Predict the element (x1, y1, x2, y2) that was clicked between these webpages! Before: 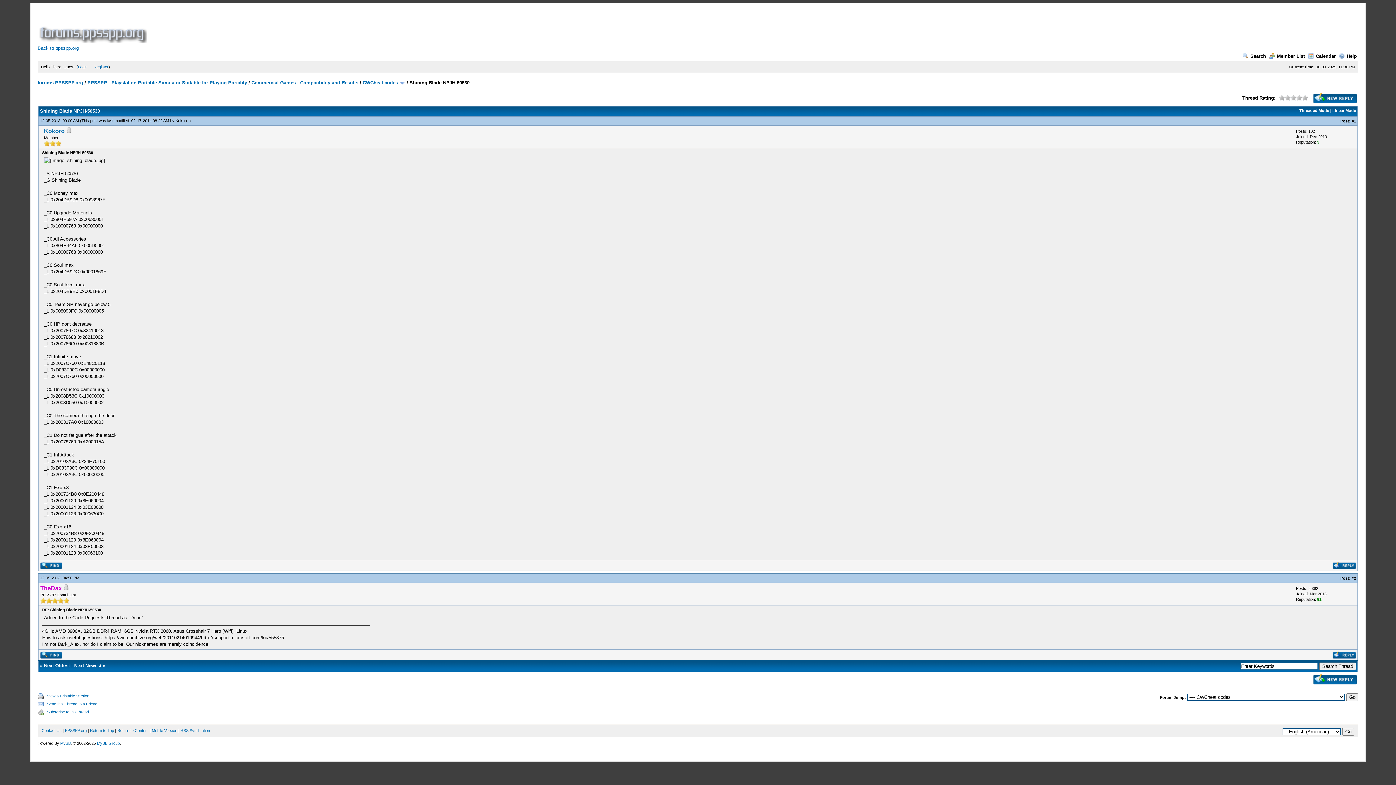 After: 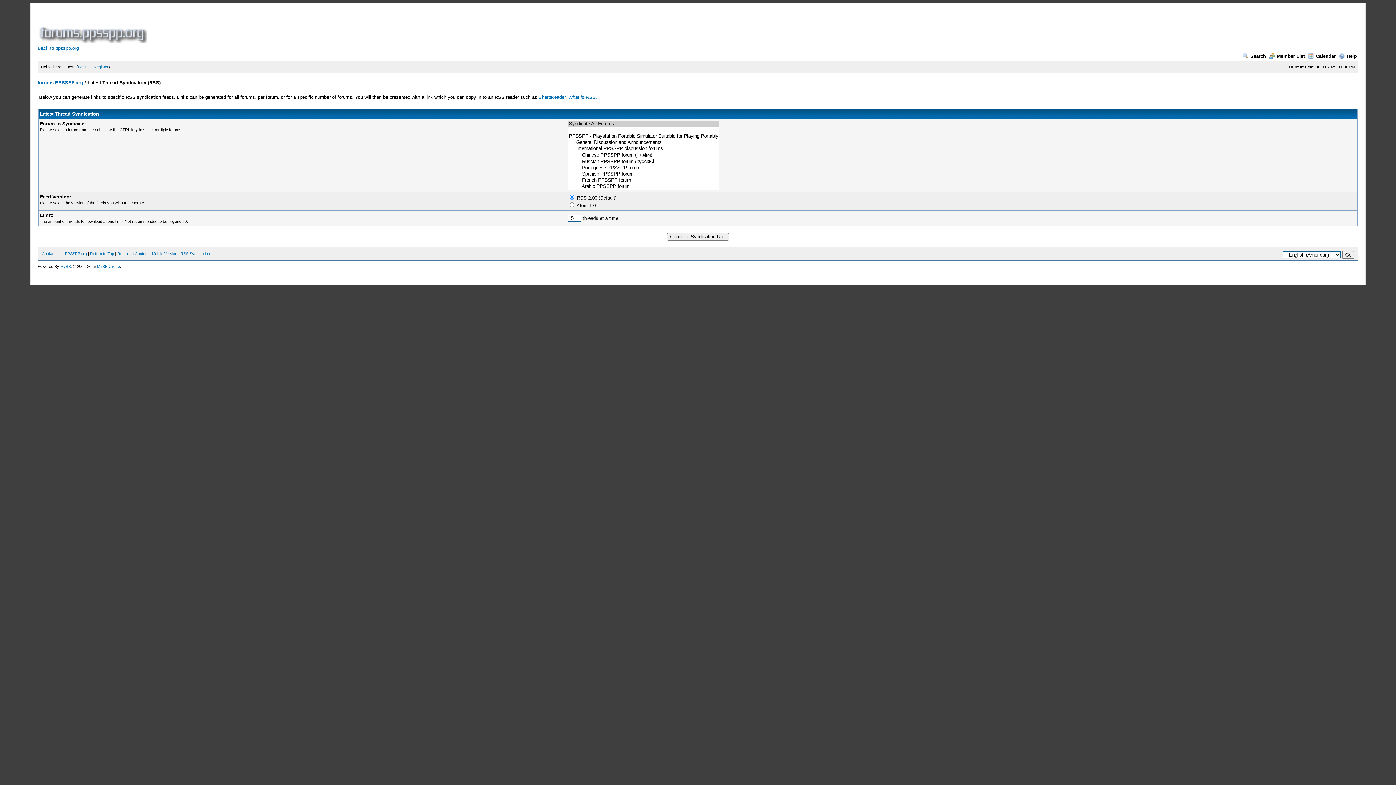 Action: label: RSS Syndication bbox: (180, 728, 210, 733)